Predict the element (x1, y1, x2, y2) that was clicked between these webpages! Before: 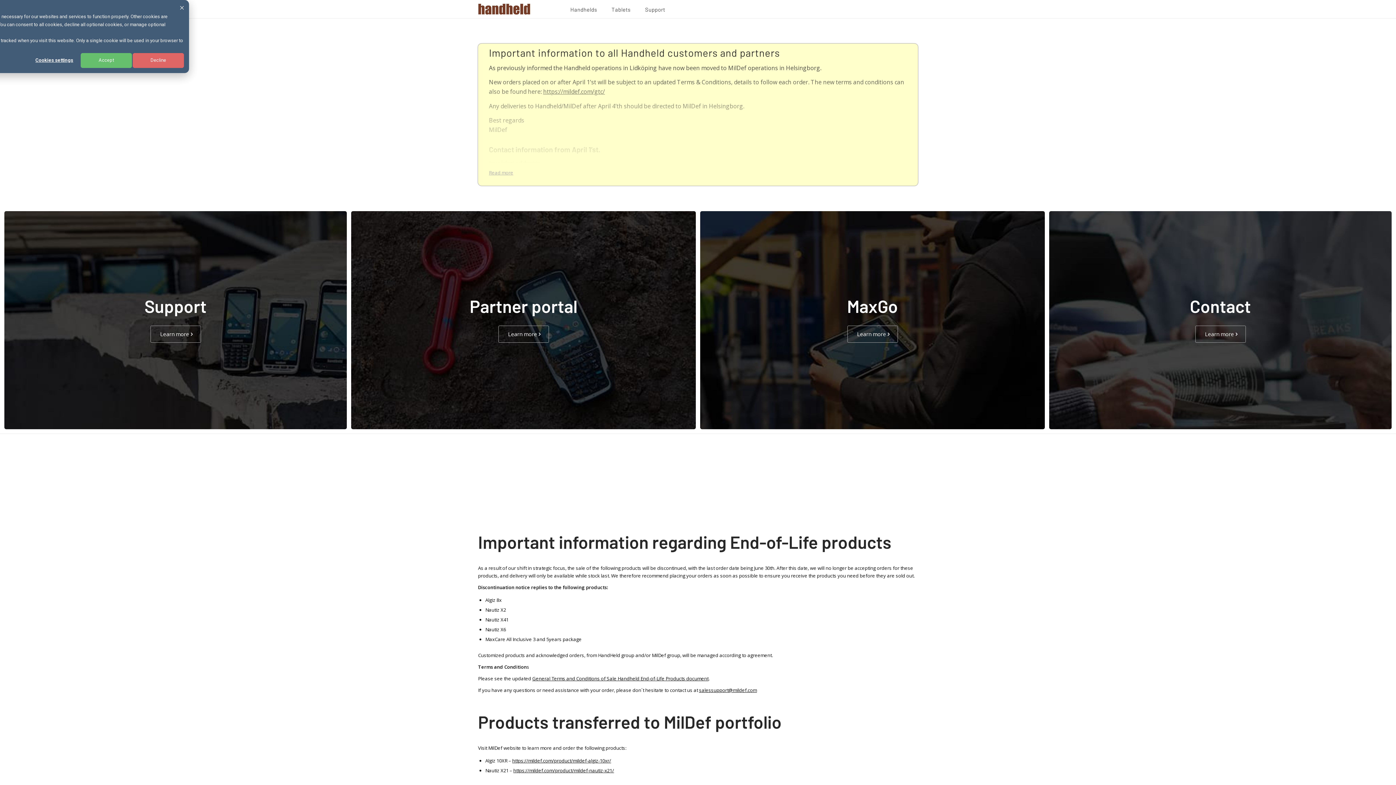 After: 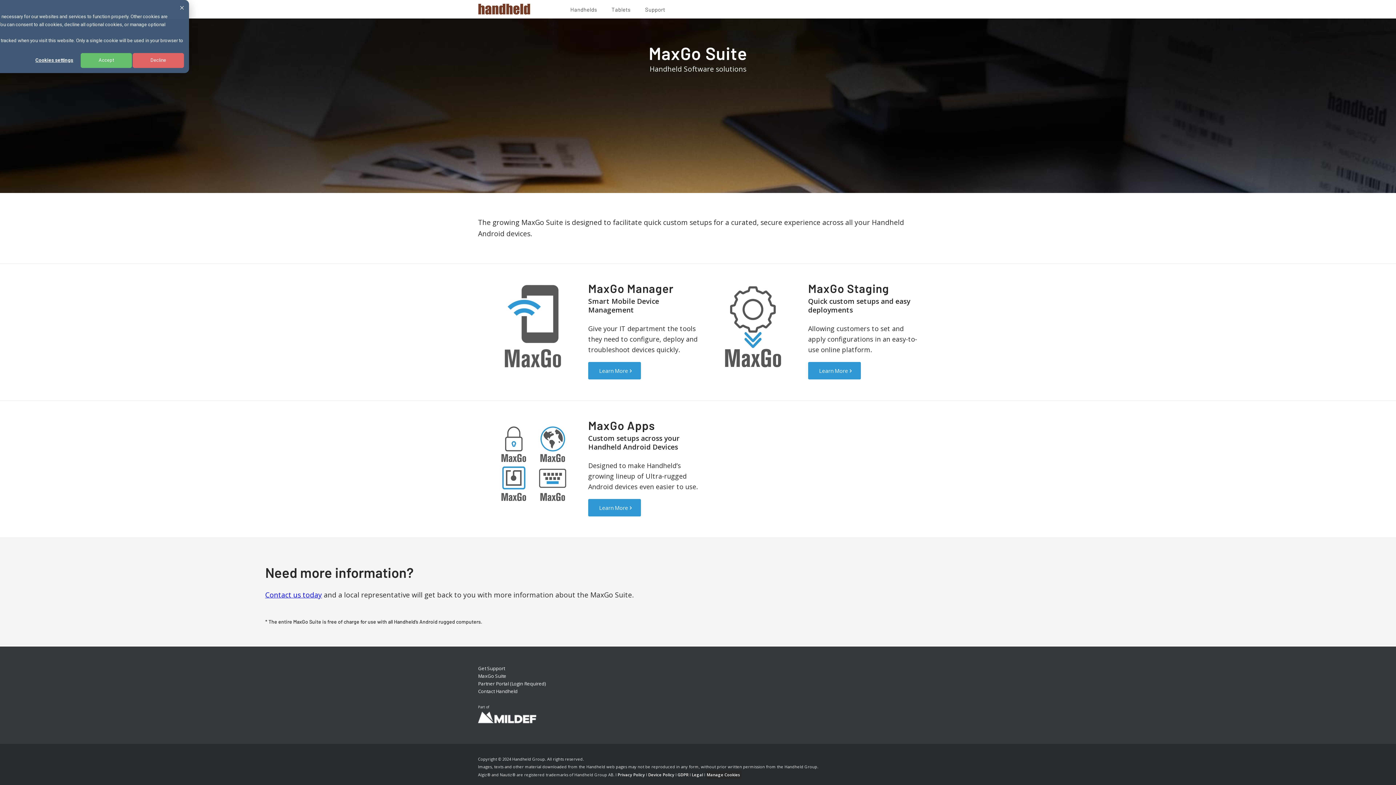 Action: label: Learn more bbox: (847, 325, 898, 342)